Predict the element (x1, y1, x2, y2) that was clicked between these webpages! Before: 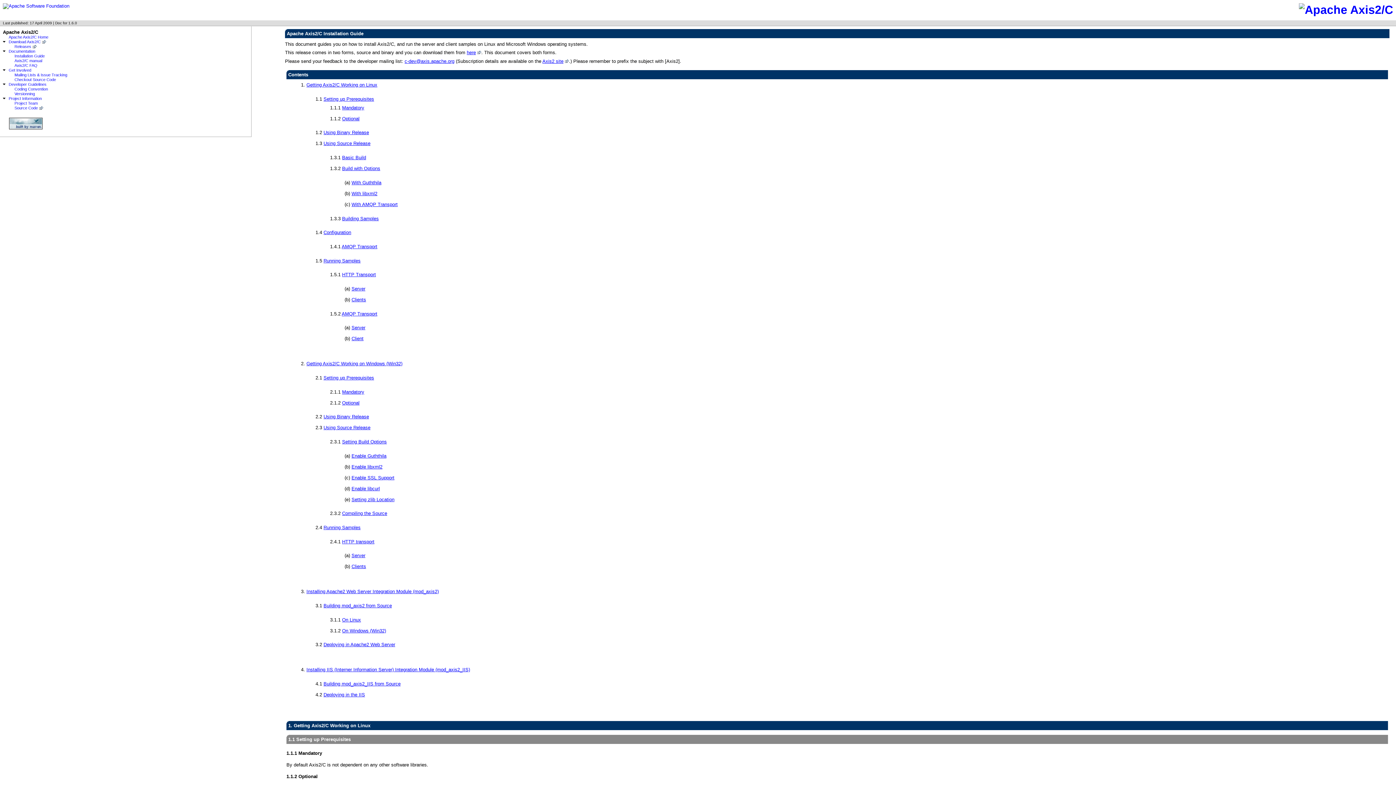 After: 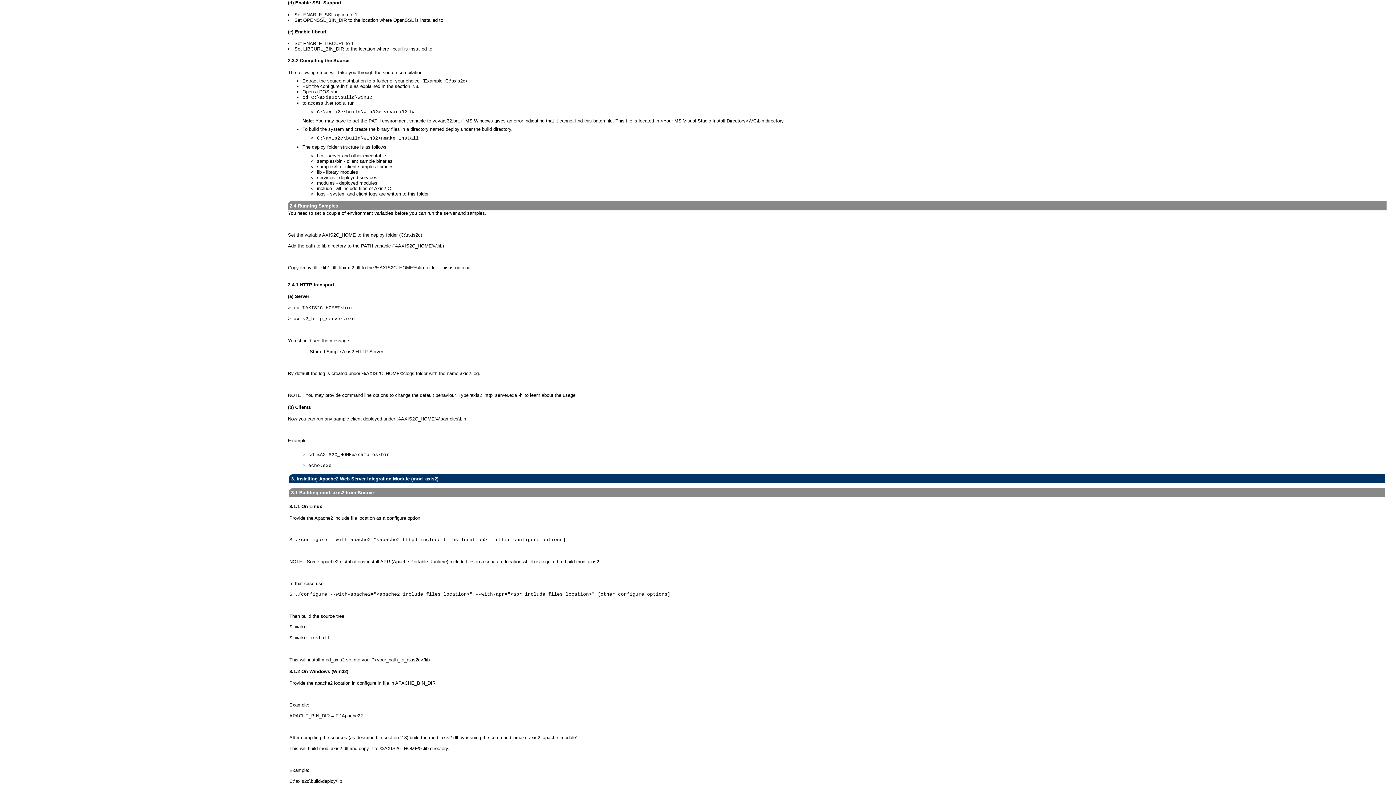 Action: bbox: (351, 486, 380, 491) label: Enable libcurl